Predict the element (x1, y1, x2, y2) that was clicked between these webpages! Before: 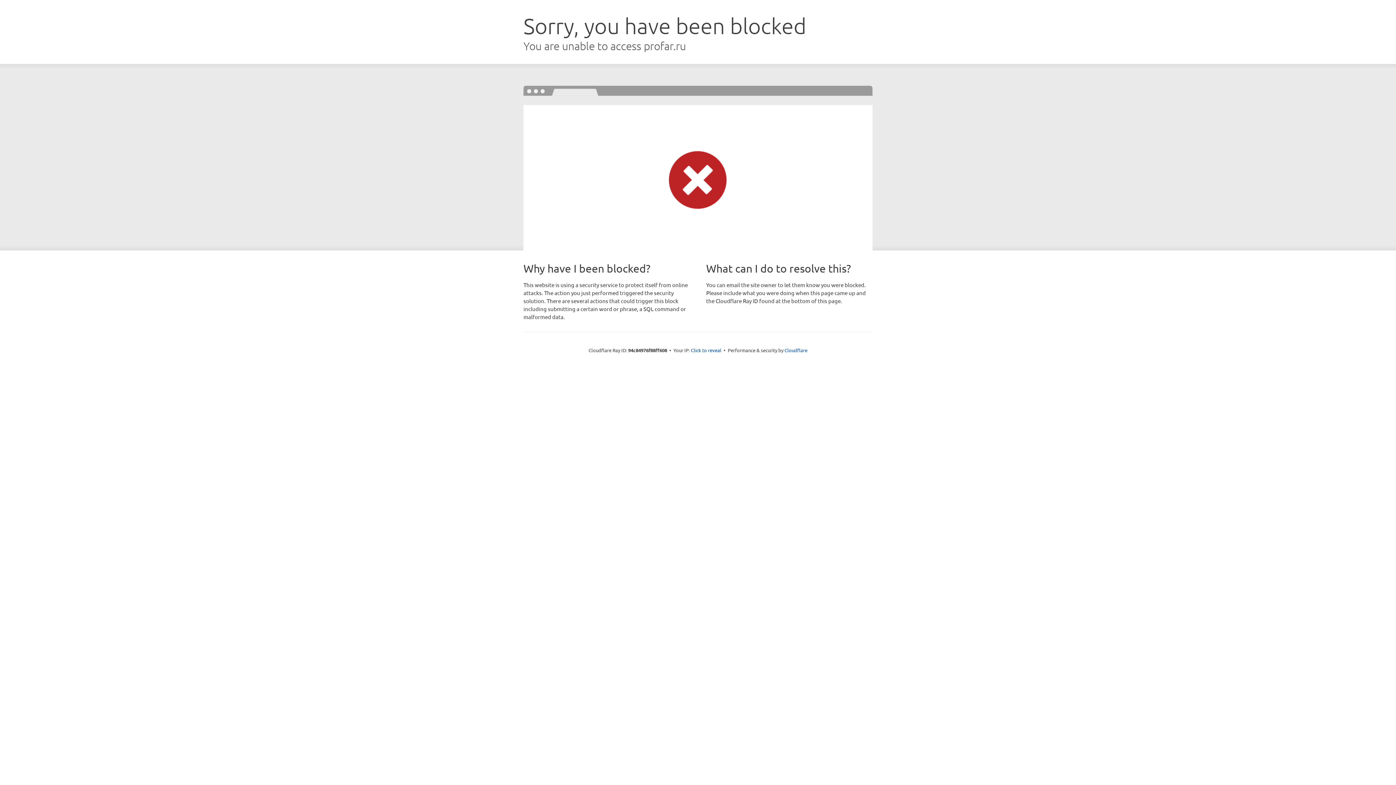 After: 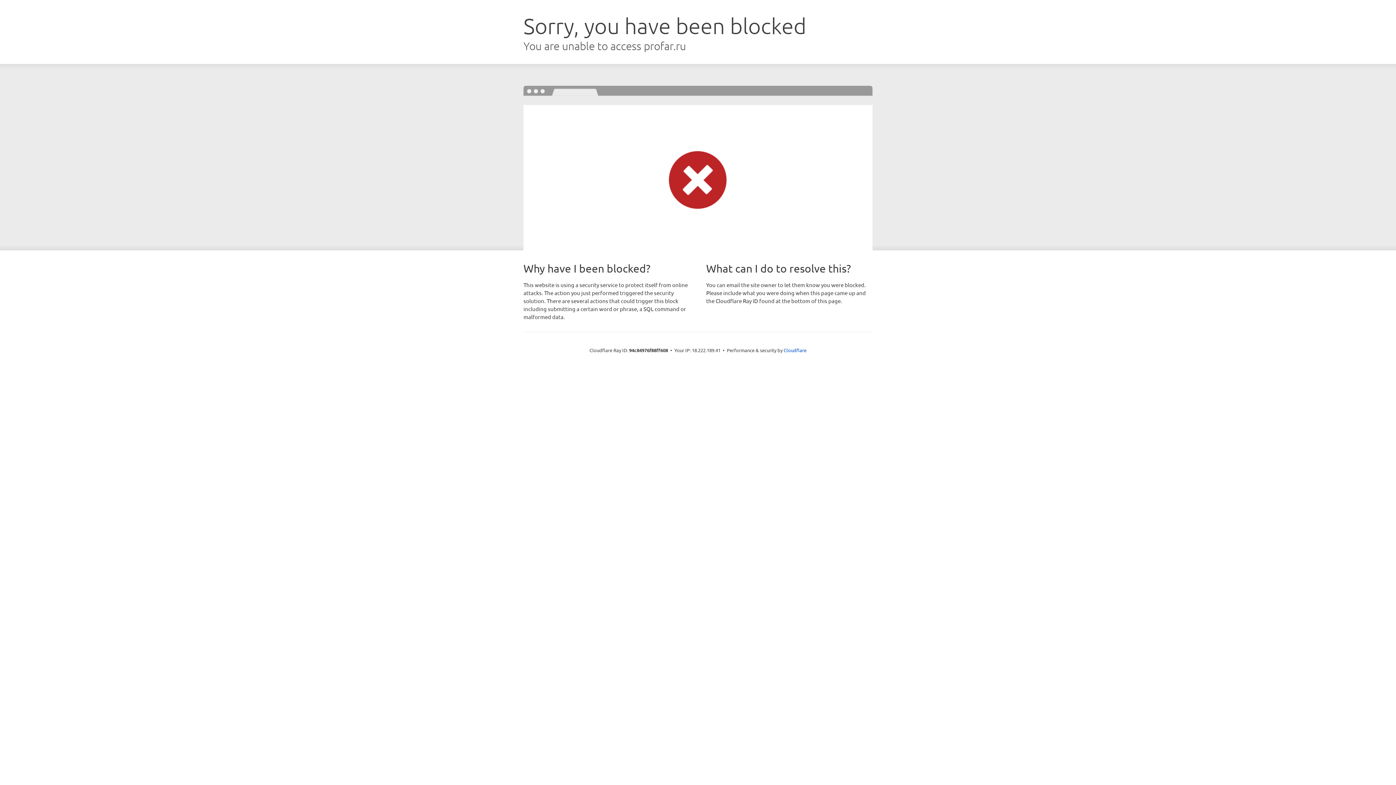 Action: bbox: (691, 346, 721, 353) label: Click to reveal